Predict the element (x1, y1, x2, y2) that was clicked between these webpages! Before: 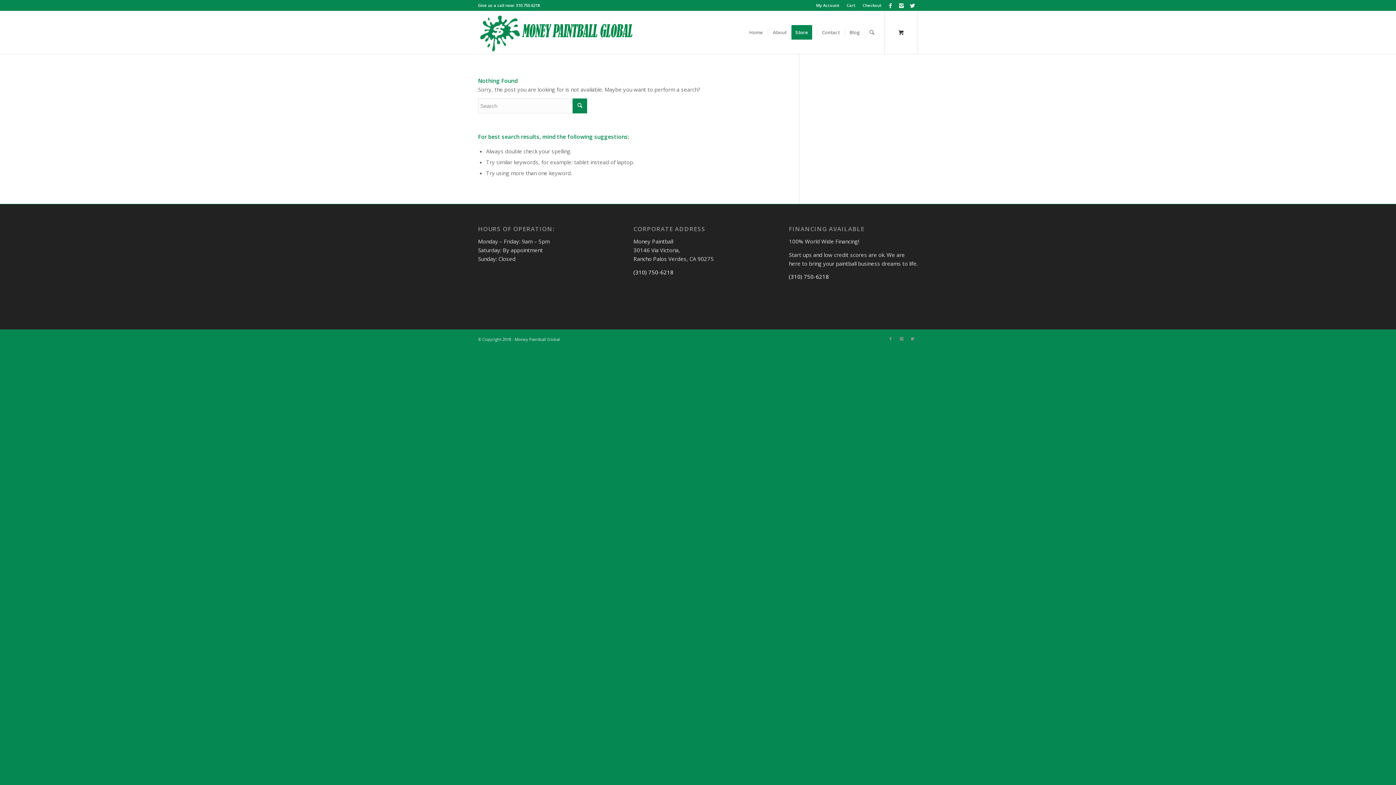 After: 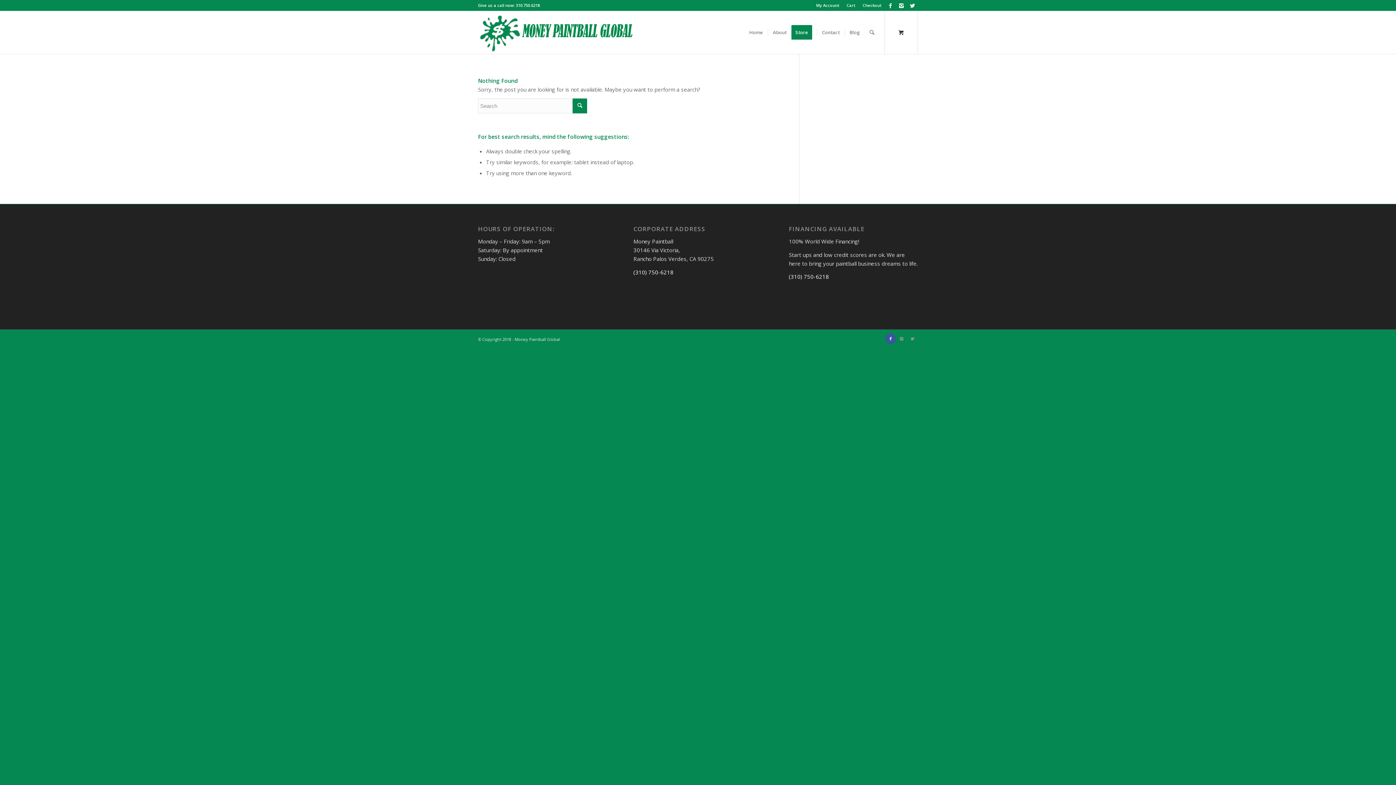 Action: bbox: (885, 333, 896, 344)